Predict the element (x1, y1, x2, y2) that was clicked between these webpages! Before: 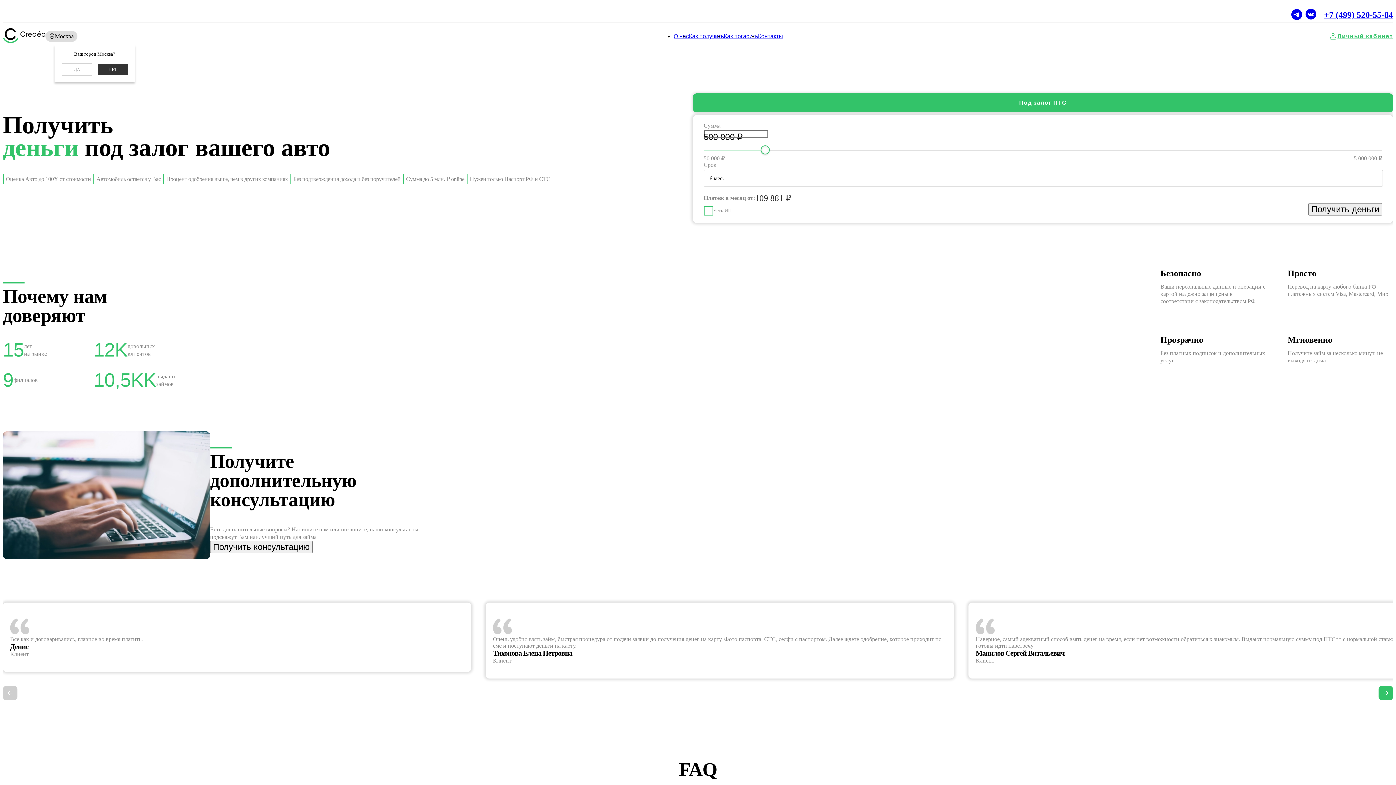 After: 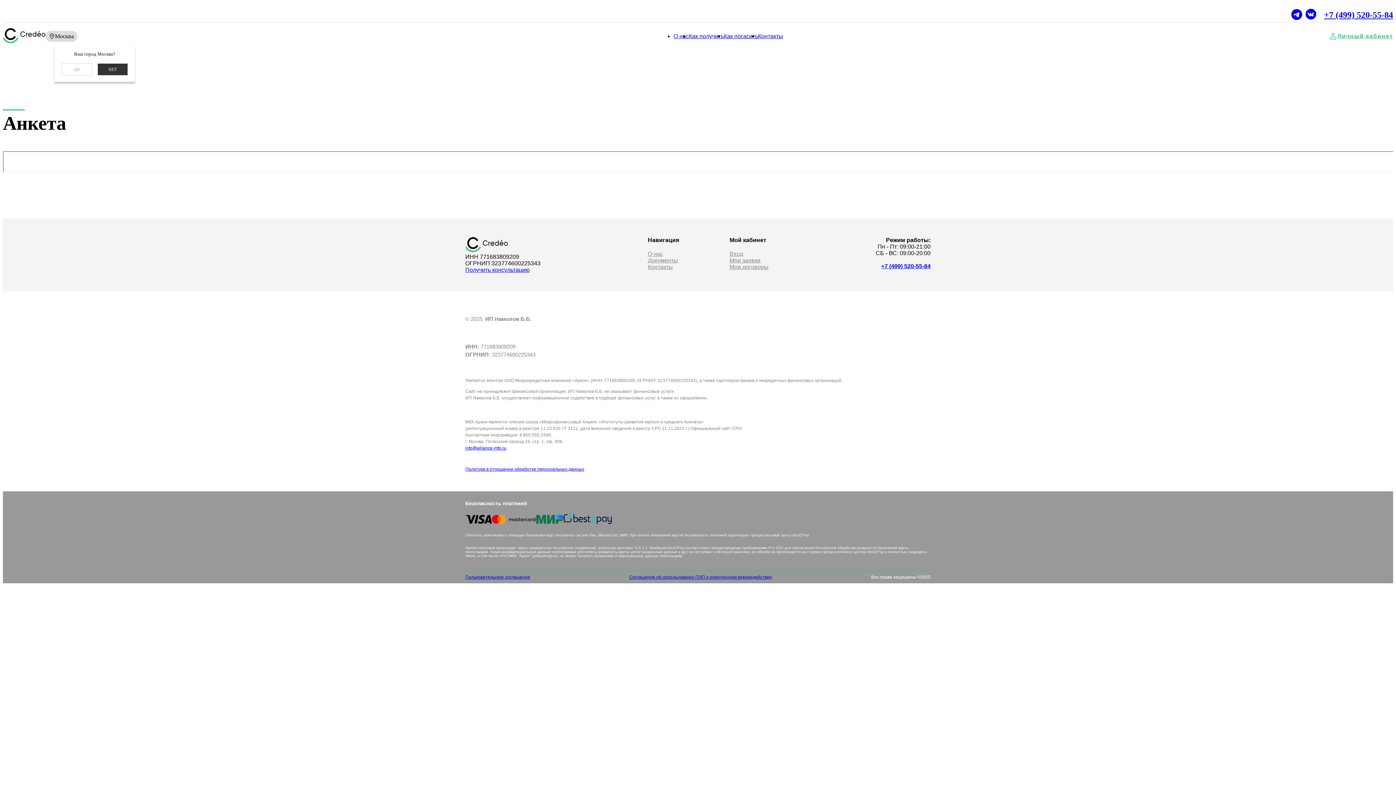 Action: bbox: (210, 541, 312, 553) label: Получить консультацию